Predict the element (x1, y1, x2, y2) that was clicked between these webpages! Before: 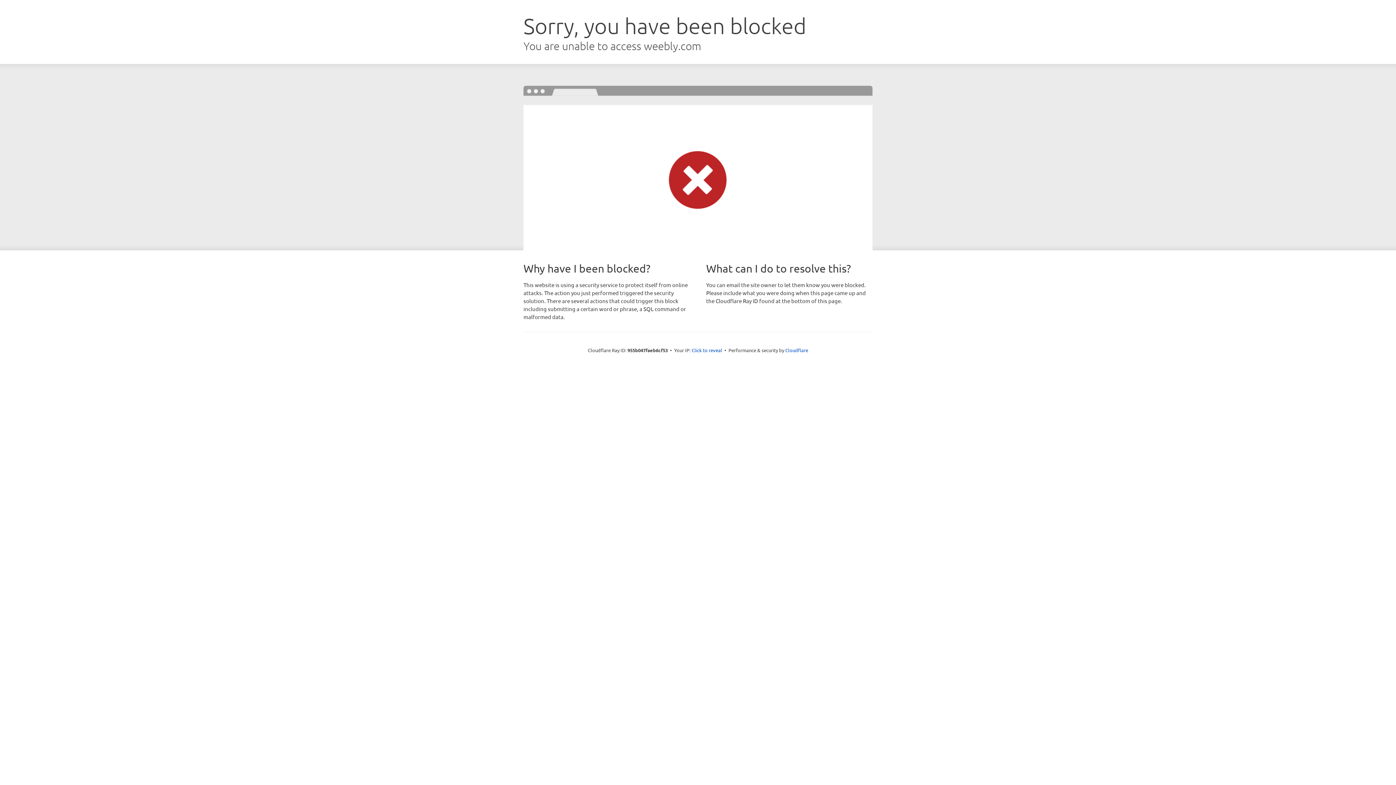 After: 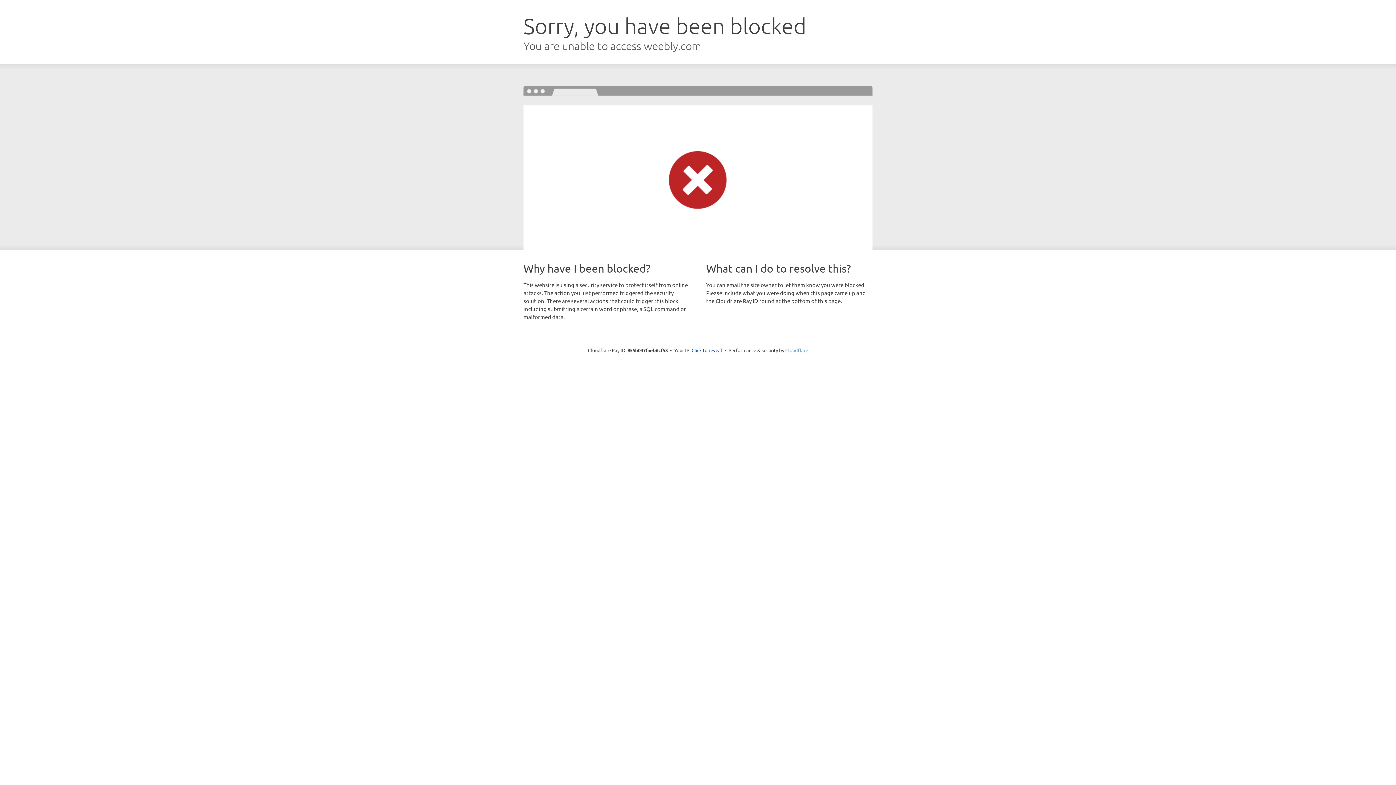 Action: label: Cloudflare bbox: (785, 347, 808, 353)